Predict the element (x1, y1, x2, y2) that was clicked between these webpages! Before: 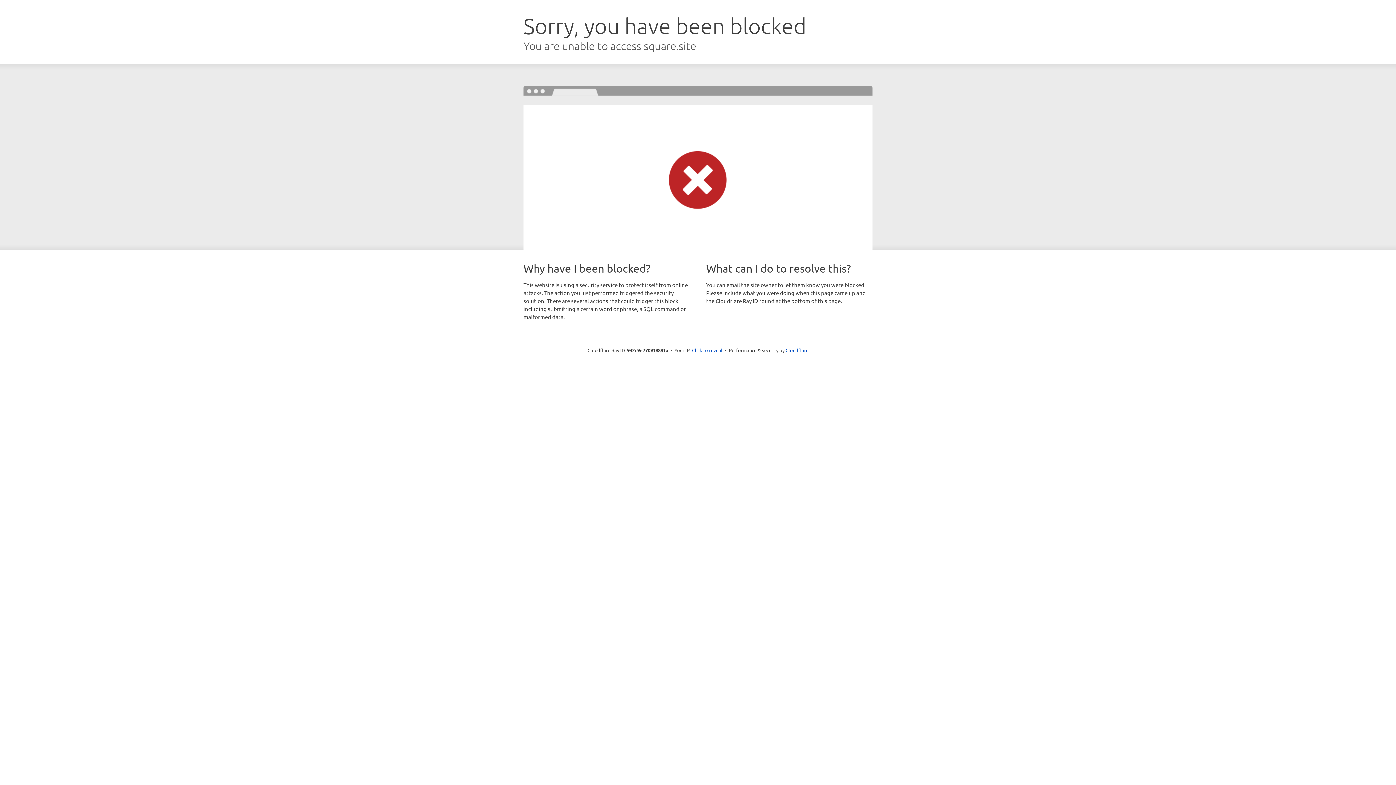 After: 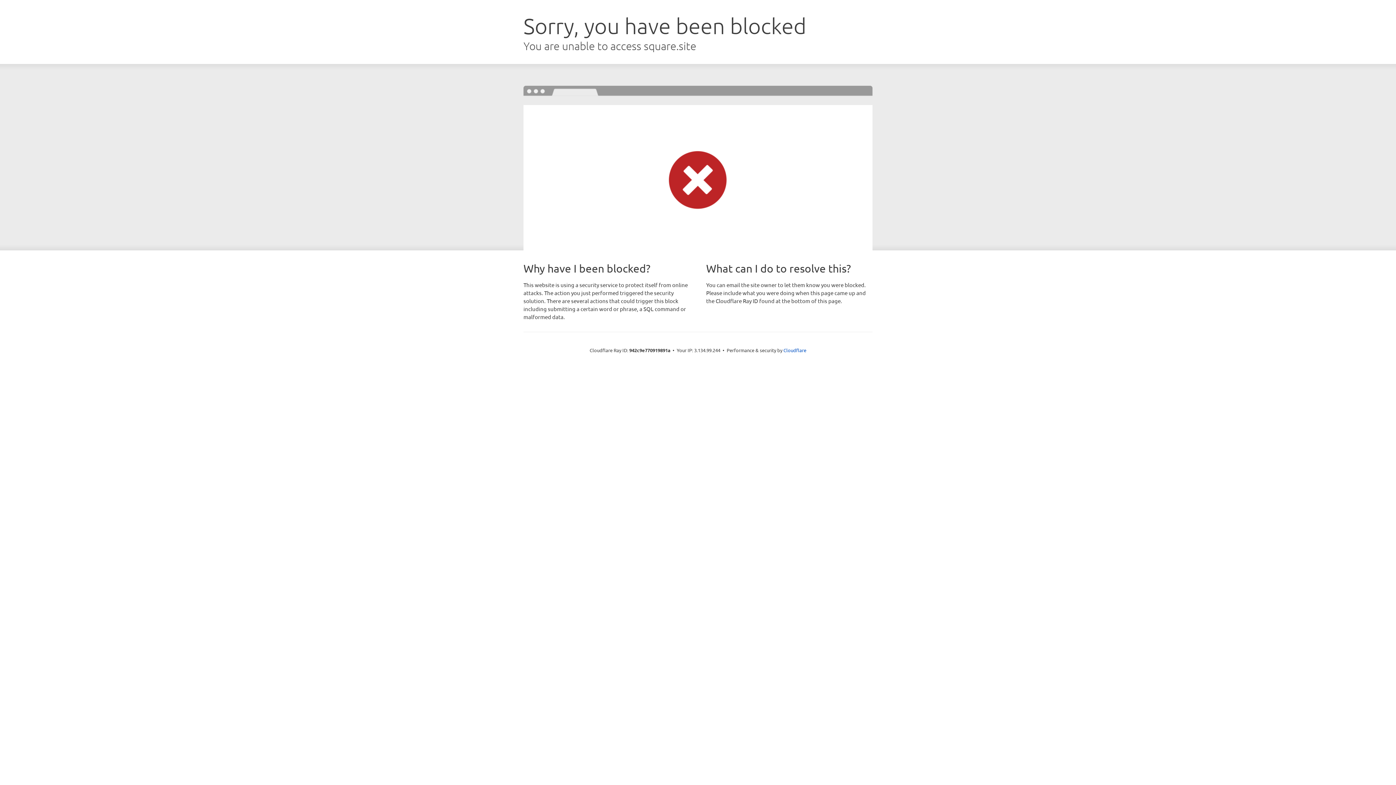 Action: label: Click to reveal bbox: (692, 346, 722, 353)